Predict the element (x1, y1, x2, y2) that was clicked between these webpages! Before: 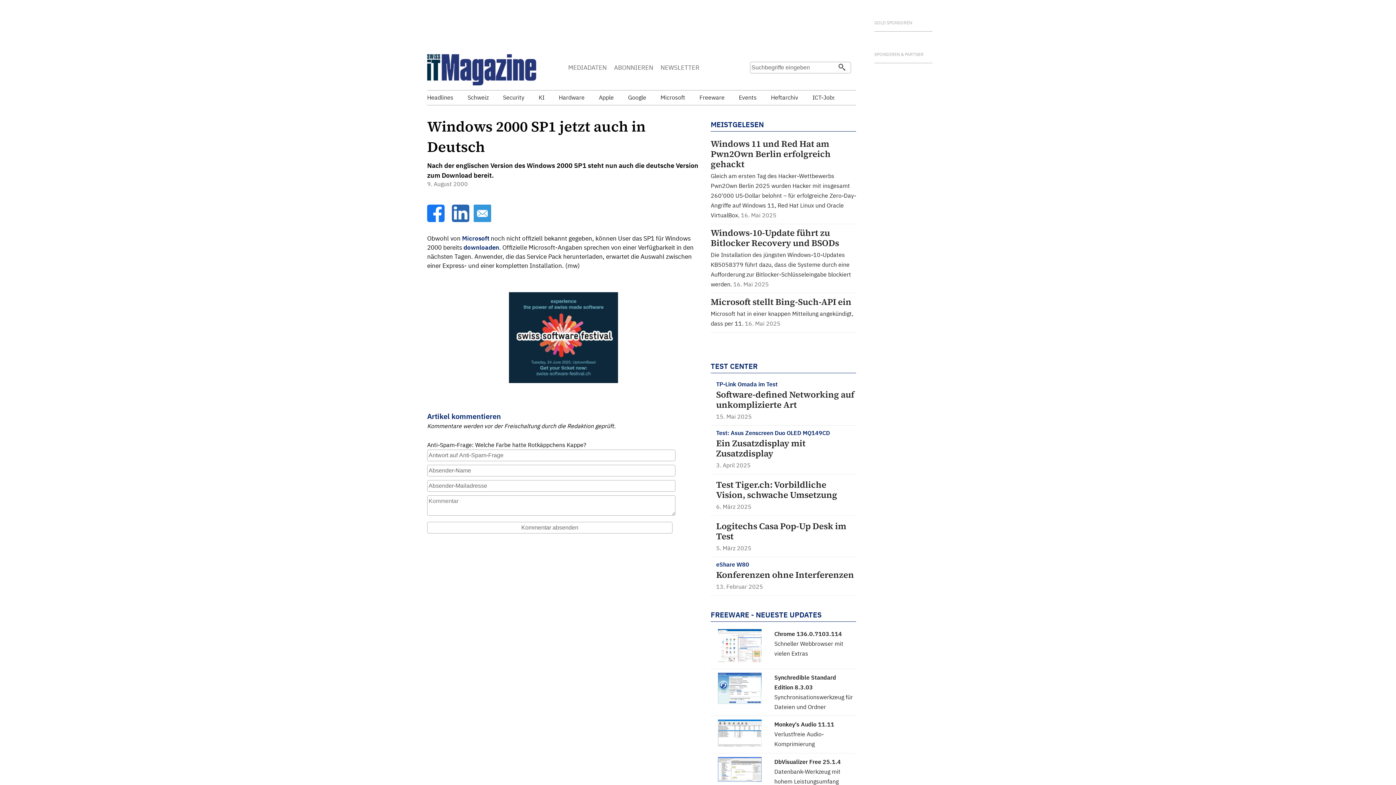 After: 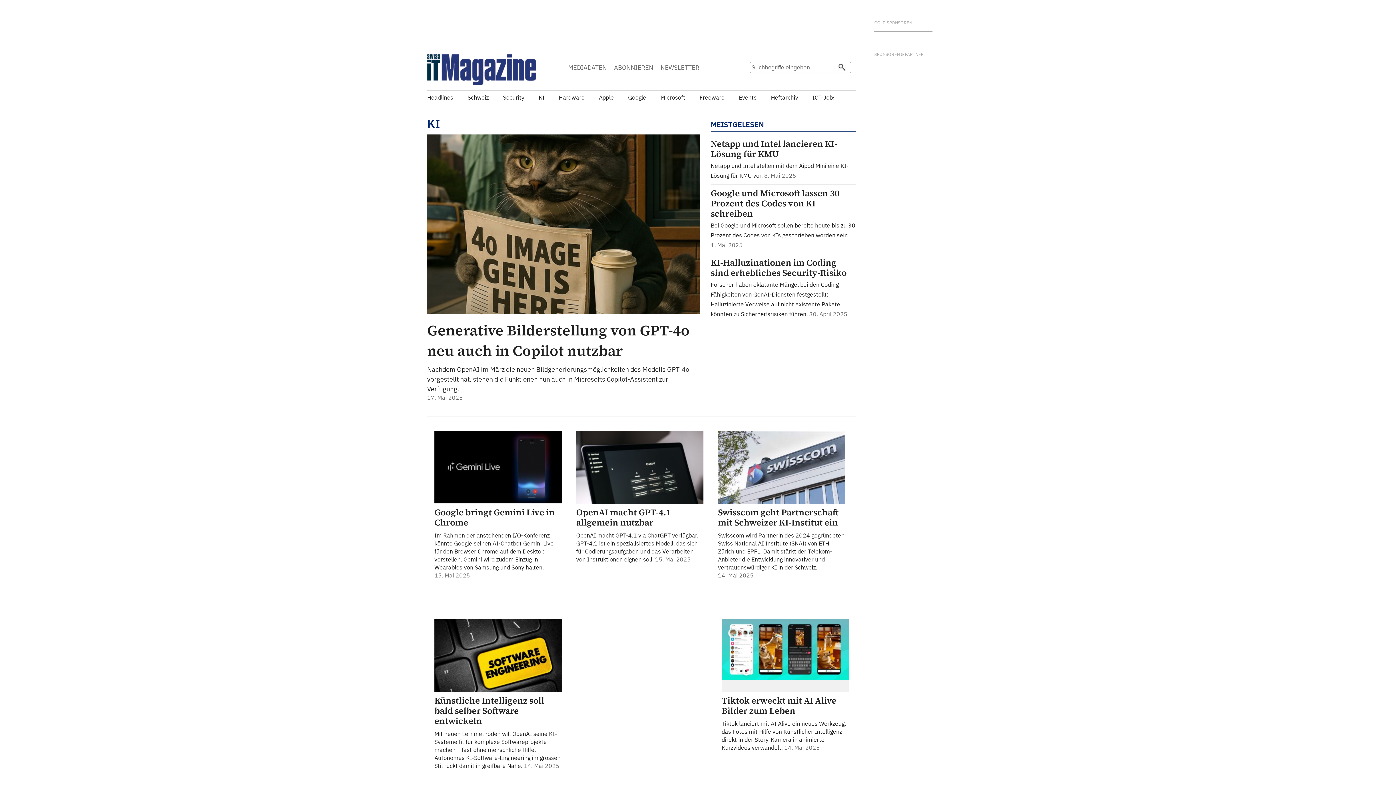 Action: label: KI bbox: (538, 93, 557, 101)